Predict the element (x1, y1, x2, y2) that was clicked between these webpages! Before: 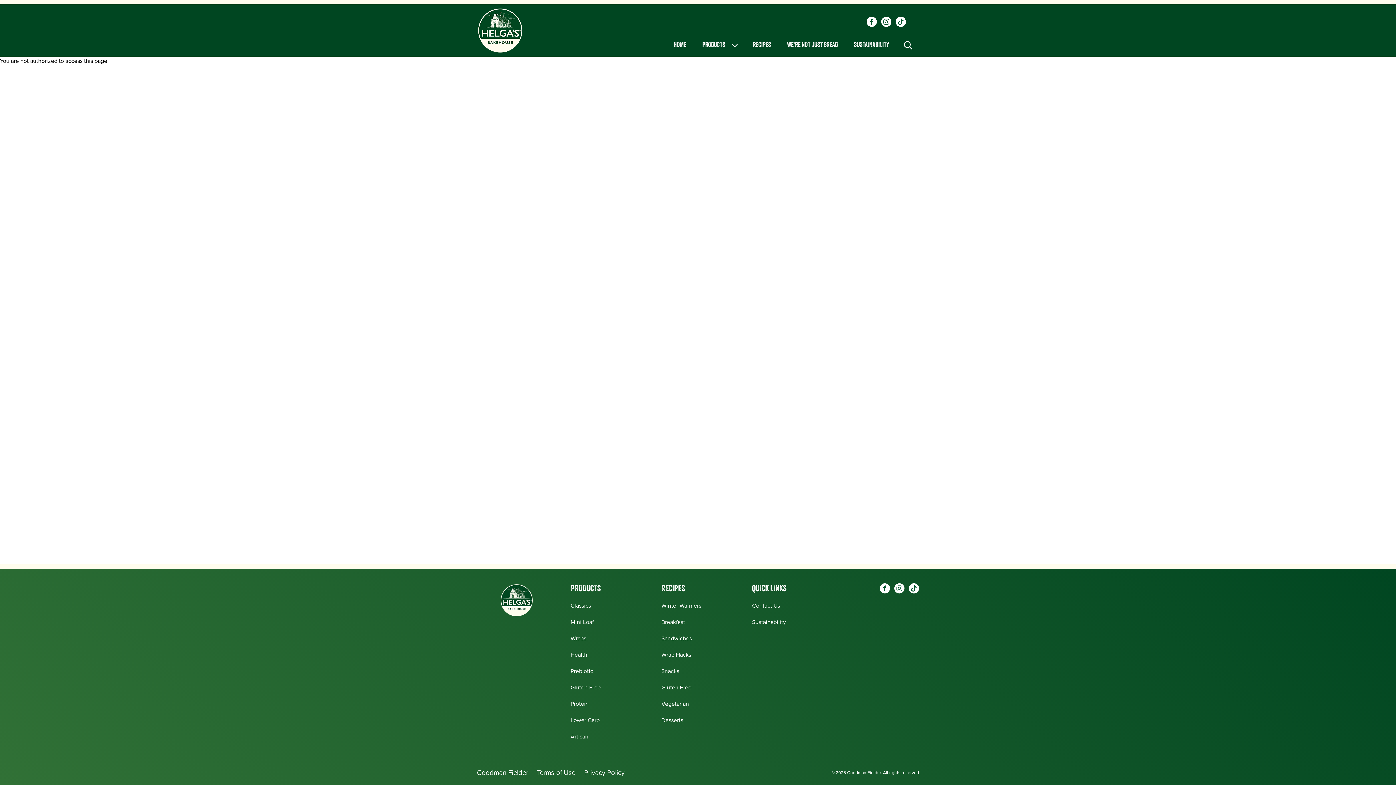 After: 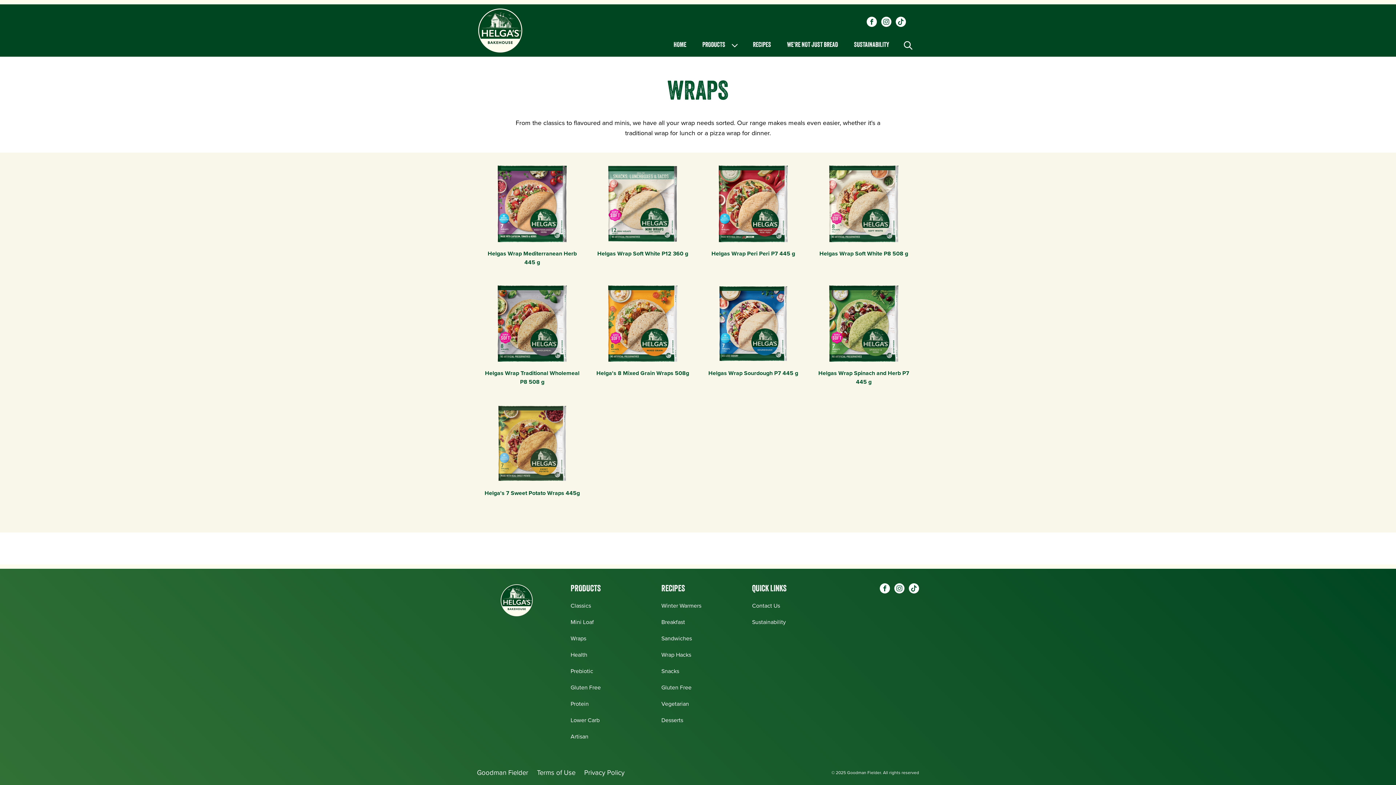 Action: bbox: (570, 634, 586, 642) label: Wraps